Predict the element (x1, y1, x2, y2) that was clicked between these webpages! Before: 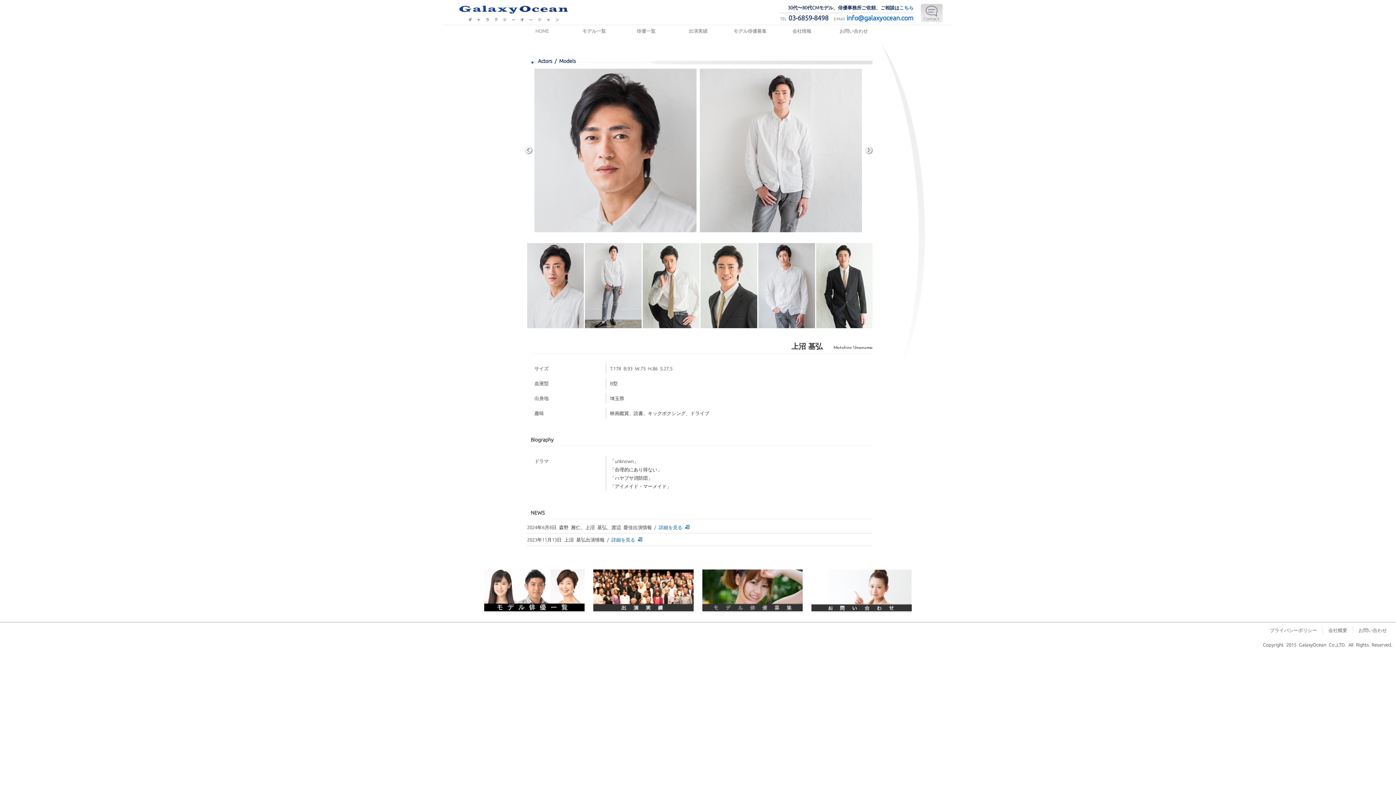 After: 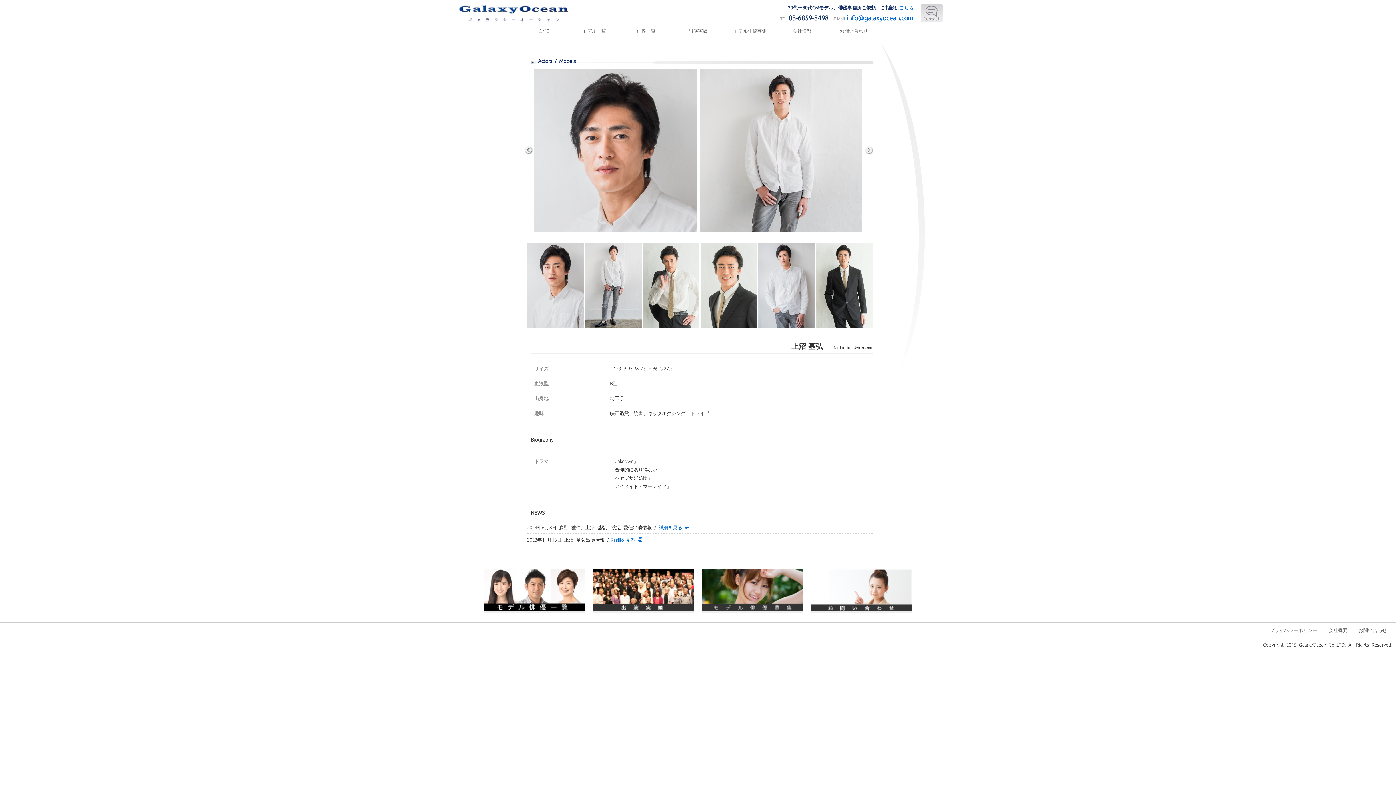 Action: bbox: (846, 14, 913, 20) label: info@galaxyocean.com